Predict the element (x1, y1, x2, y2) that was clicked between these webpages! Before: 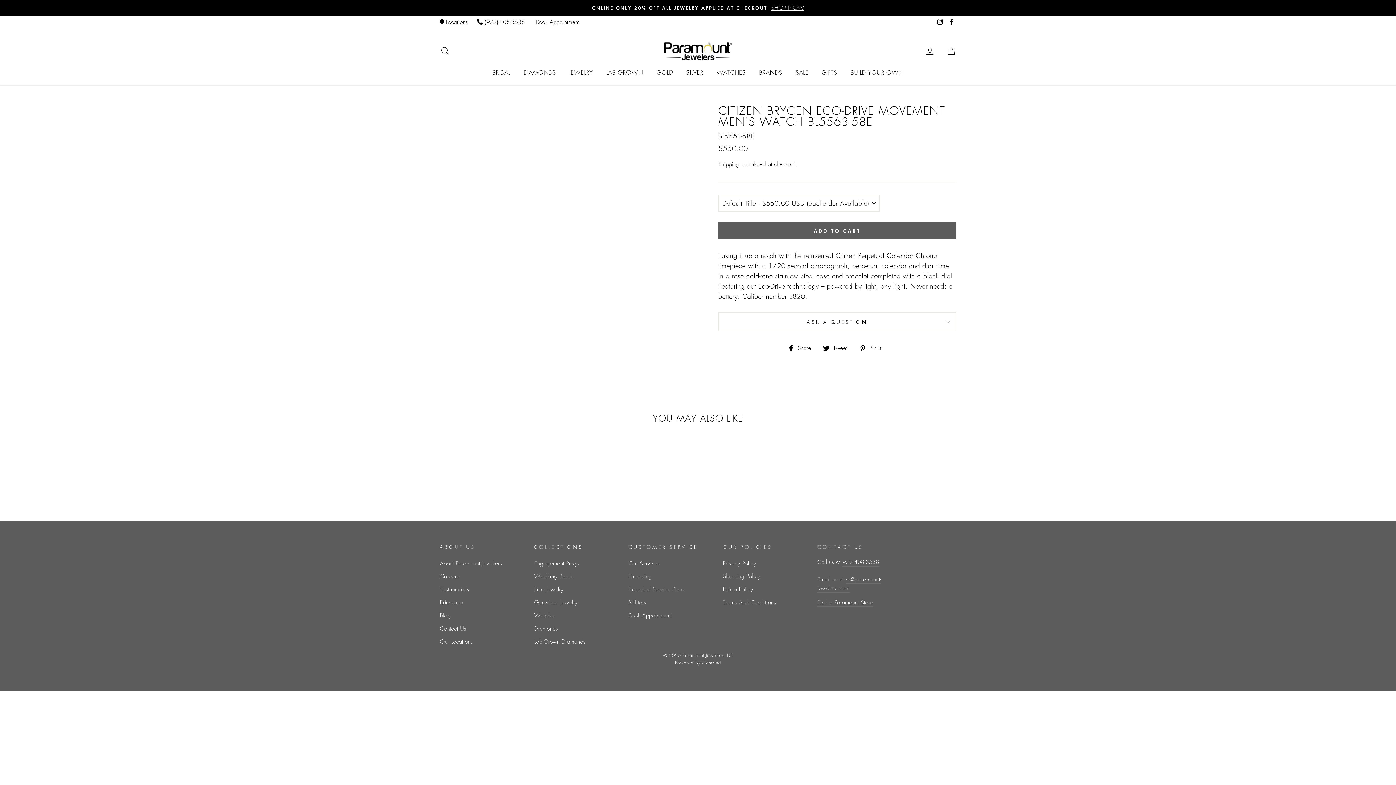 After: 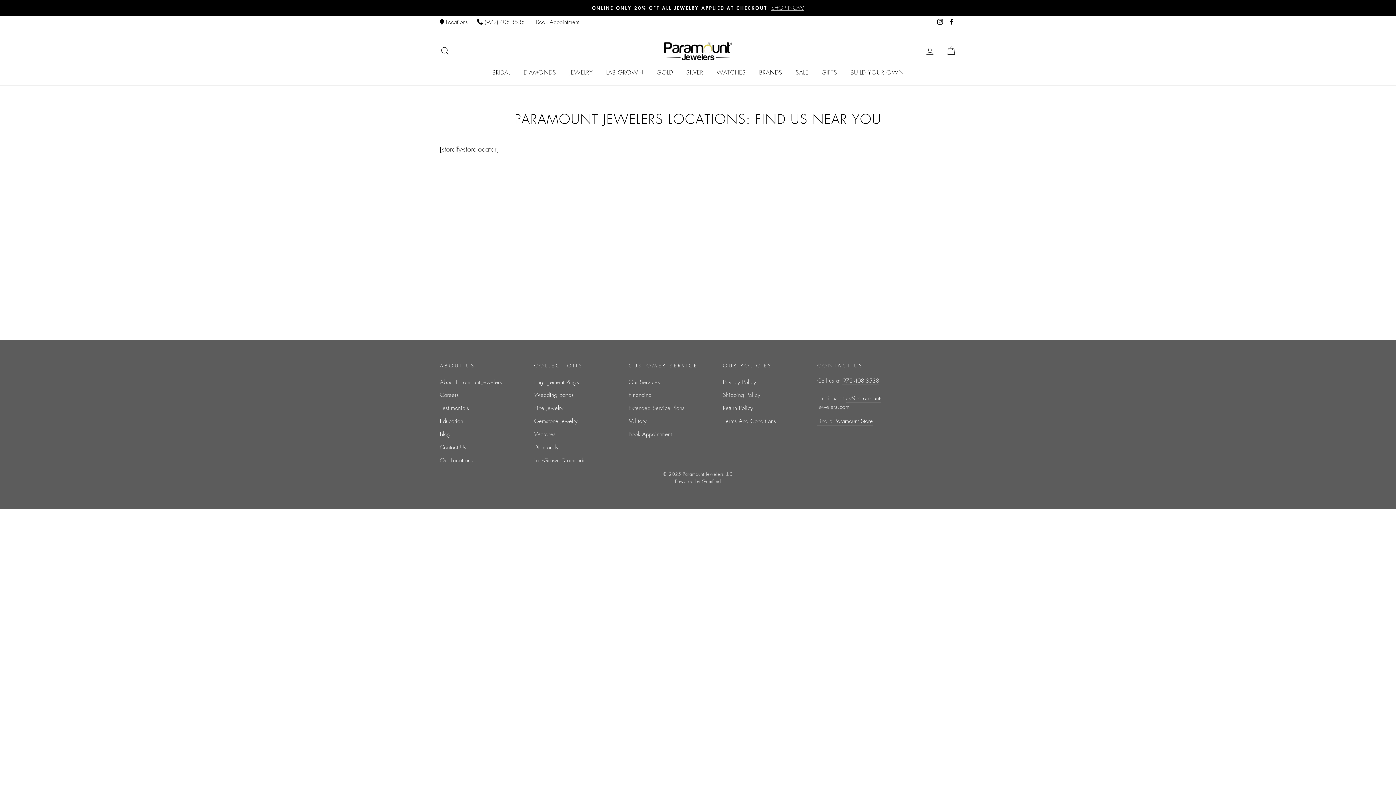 Action: bbox: (440, 636, 473, 647) label: Our Locations